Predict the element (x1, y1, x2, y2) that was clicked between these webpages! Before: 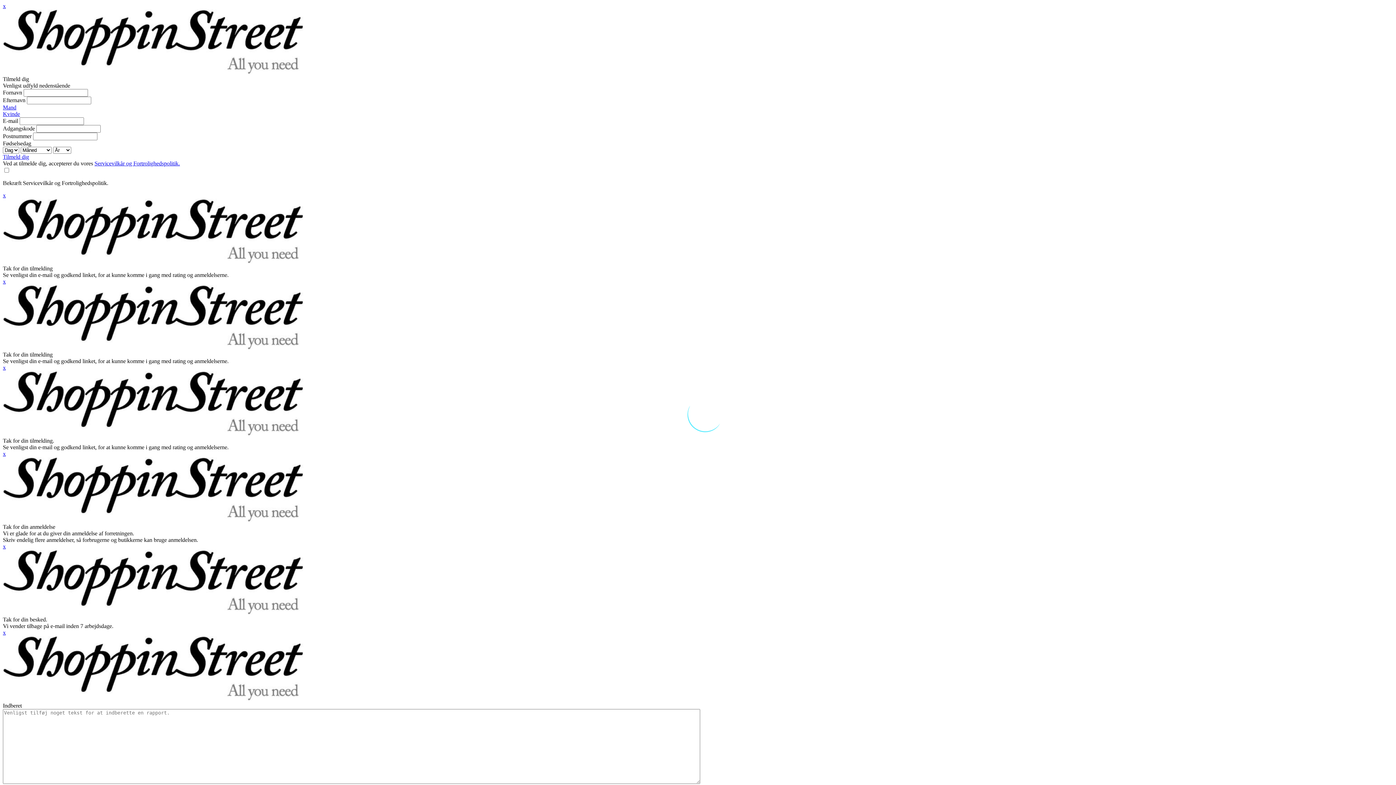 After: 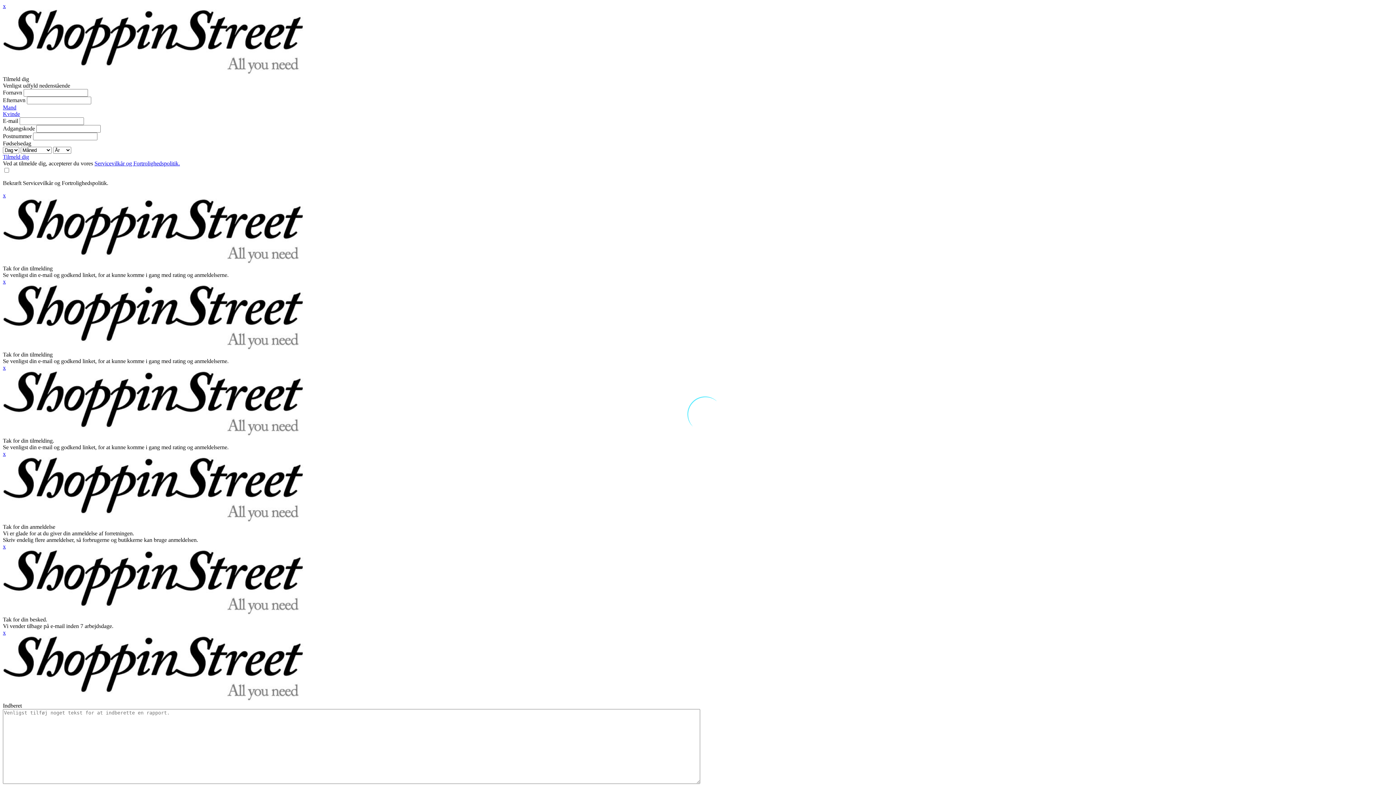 Action: label: x bbox: (2, 278, 5, 284)